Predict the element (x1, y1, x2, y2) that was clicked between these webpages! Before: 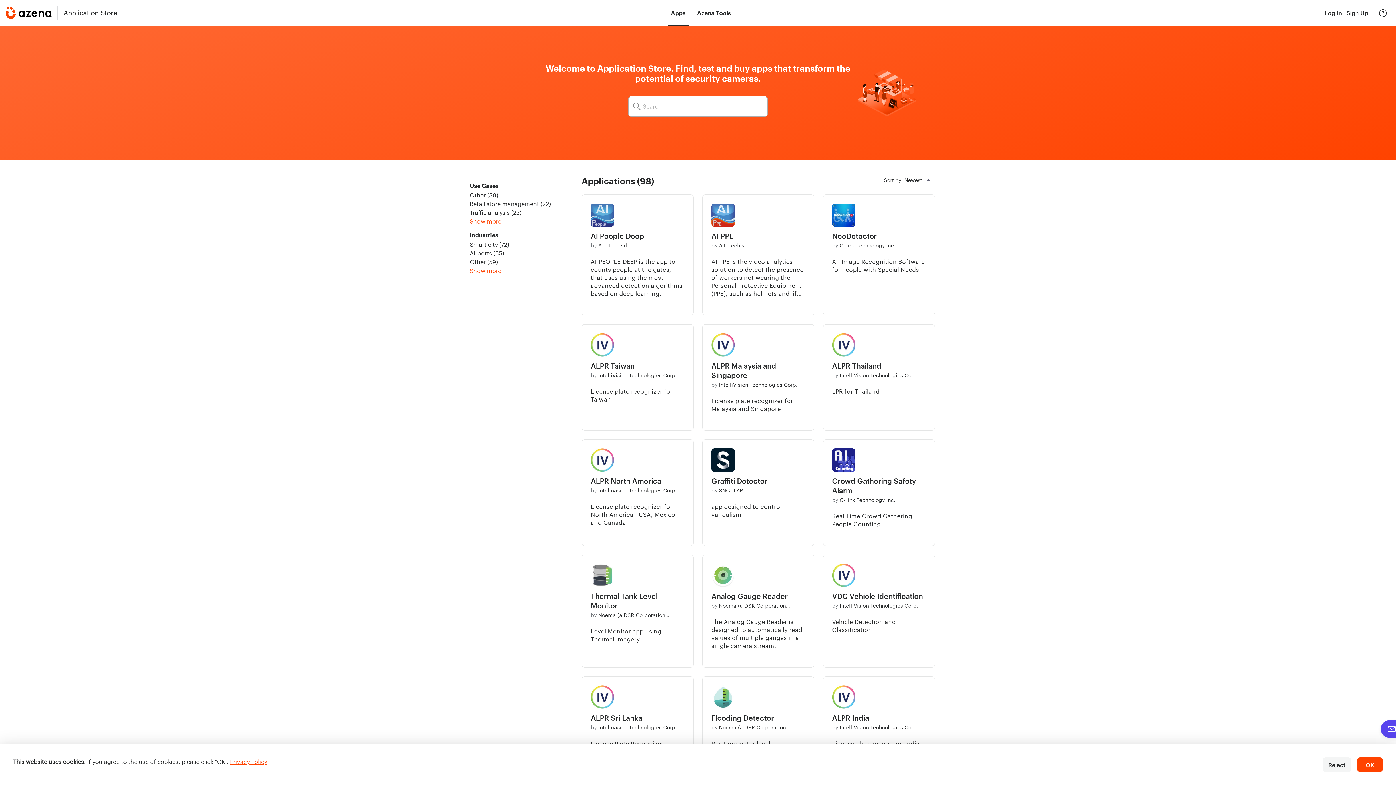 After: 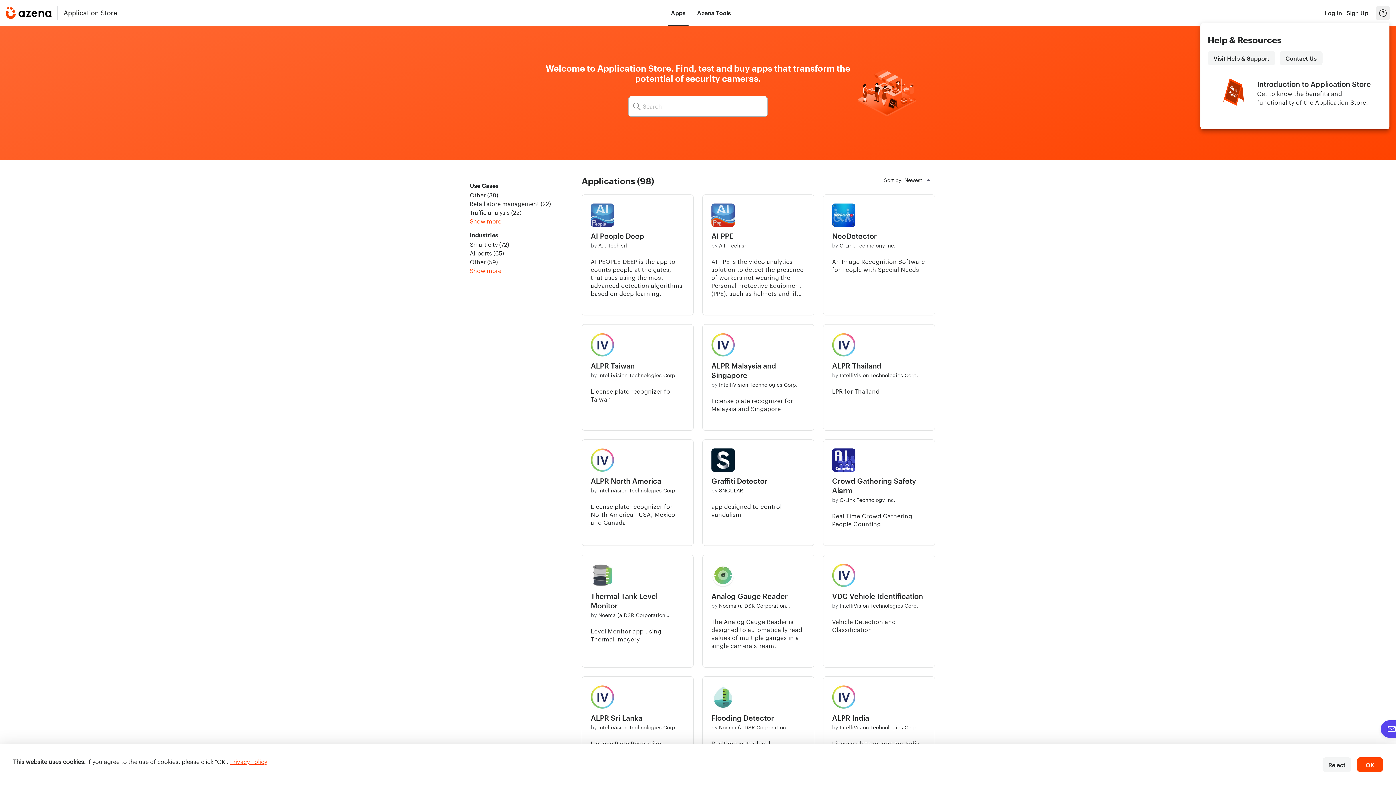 Action: bbox: (1376, 5, 1390, 20)